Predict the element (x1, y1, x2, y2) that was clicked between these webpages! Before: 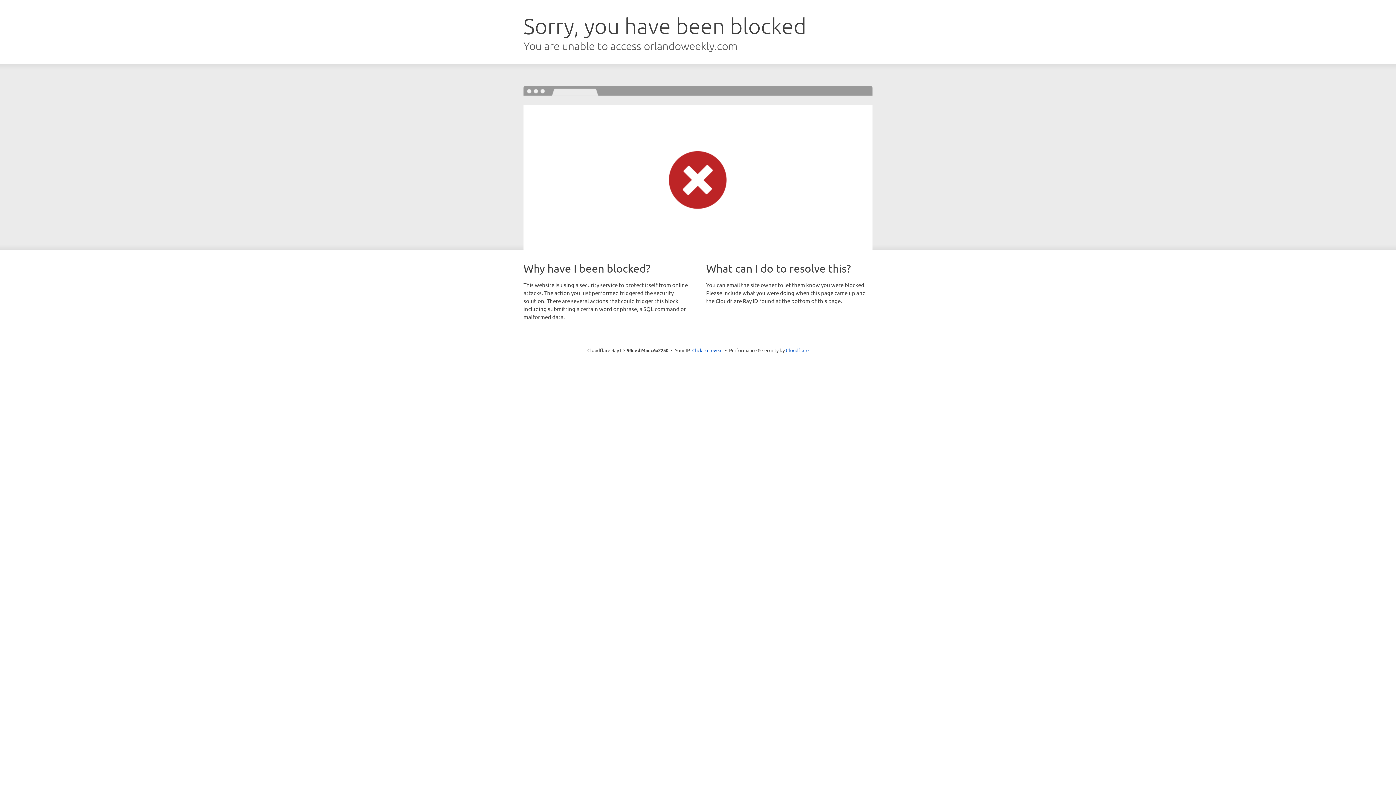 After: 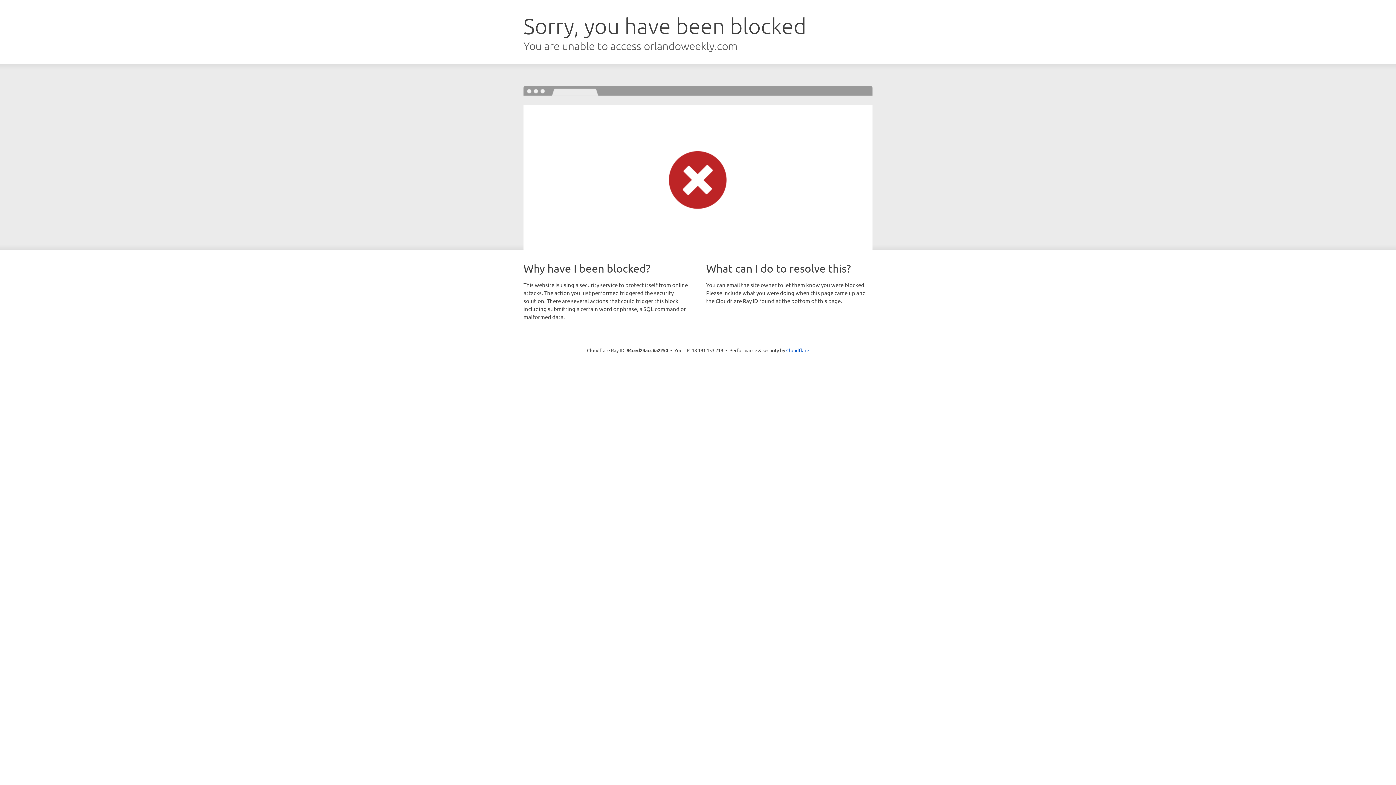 Action: bbox: (692, 346, 722, 353) label: Click to reveal